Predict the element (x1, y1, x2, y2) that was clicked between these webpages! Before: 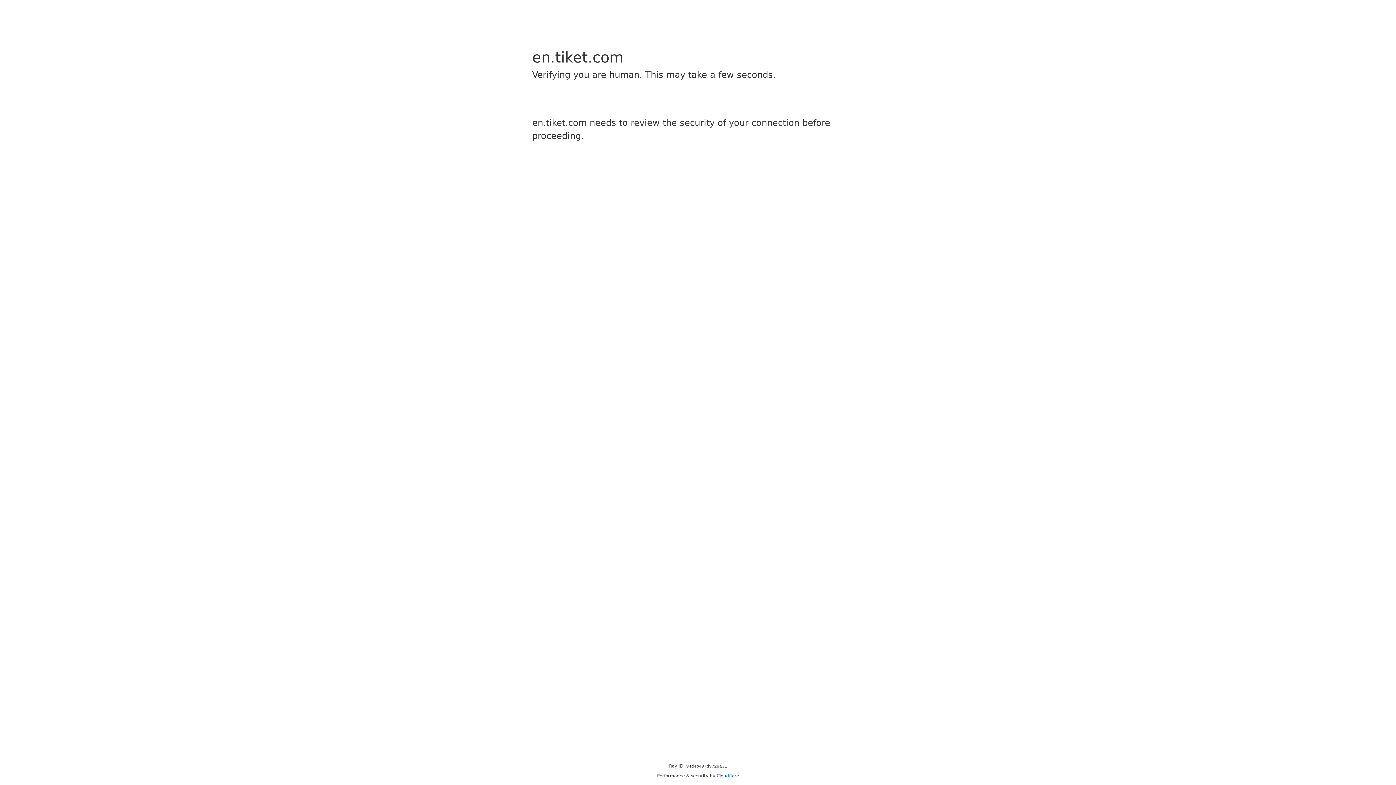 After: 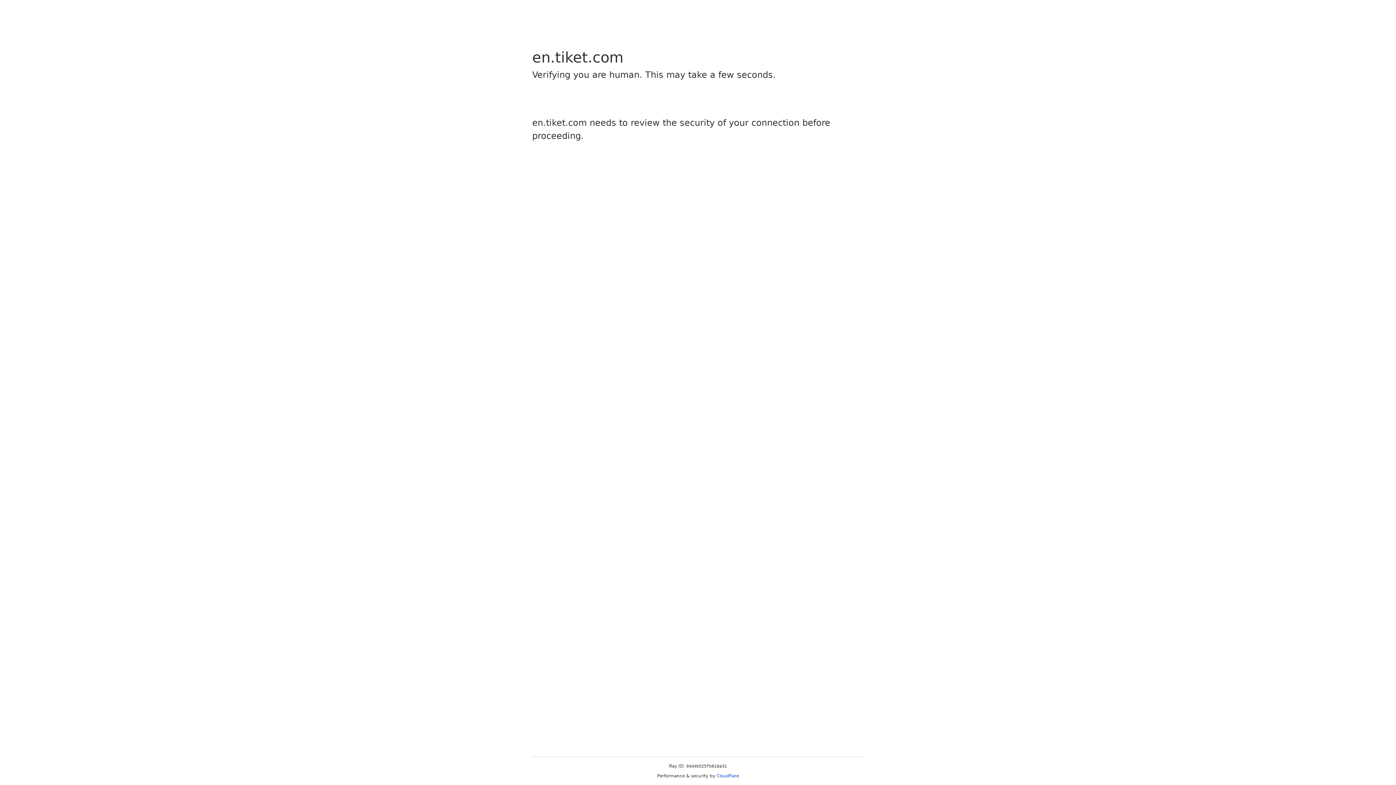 Action: label: Cloudflare bbox: (716, 773, 739, 778)